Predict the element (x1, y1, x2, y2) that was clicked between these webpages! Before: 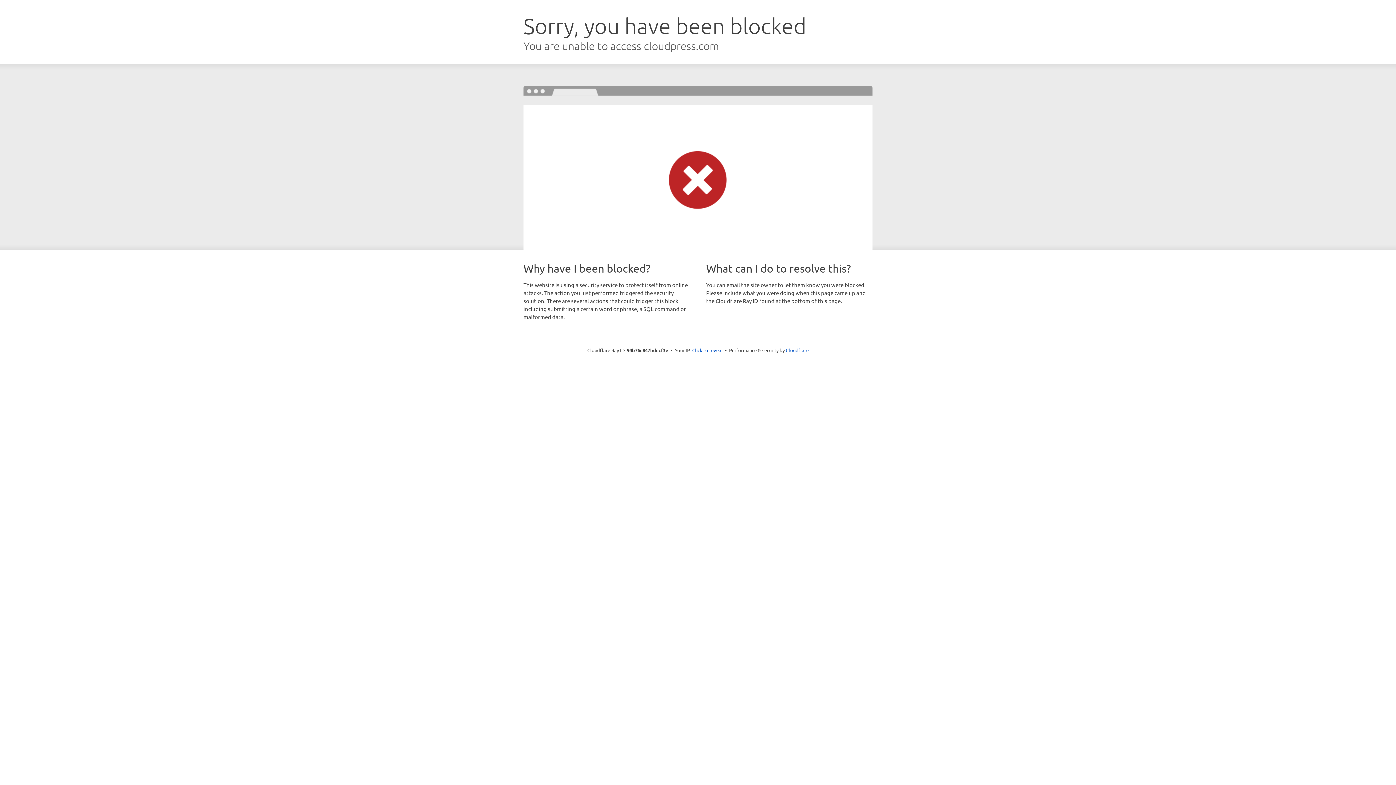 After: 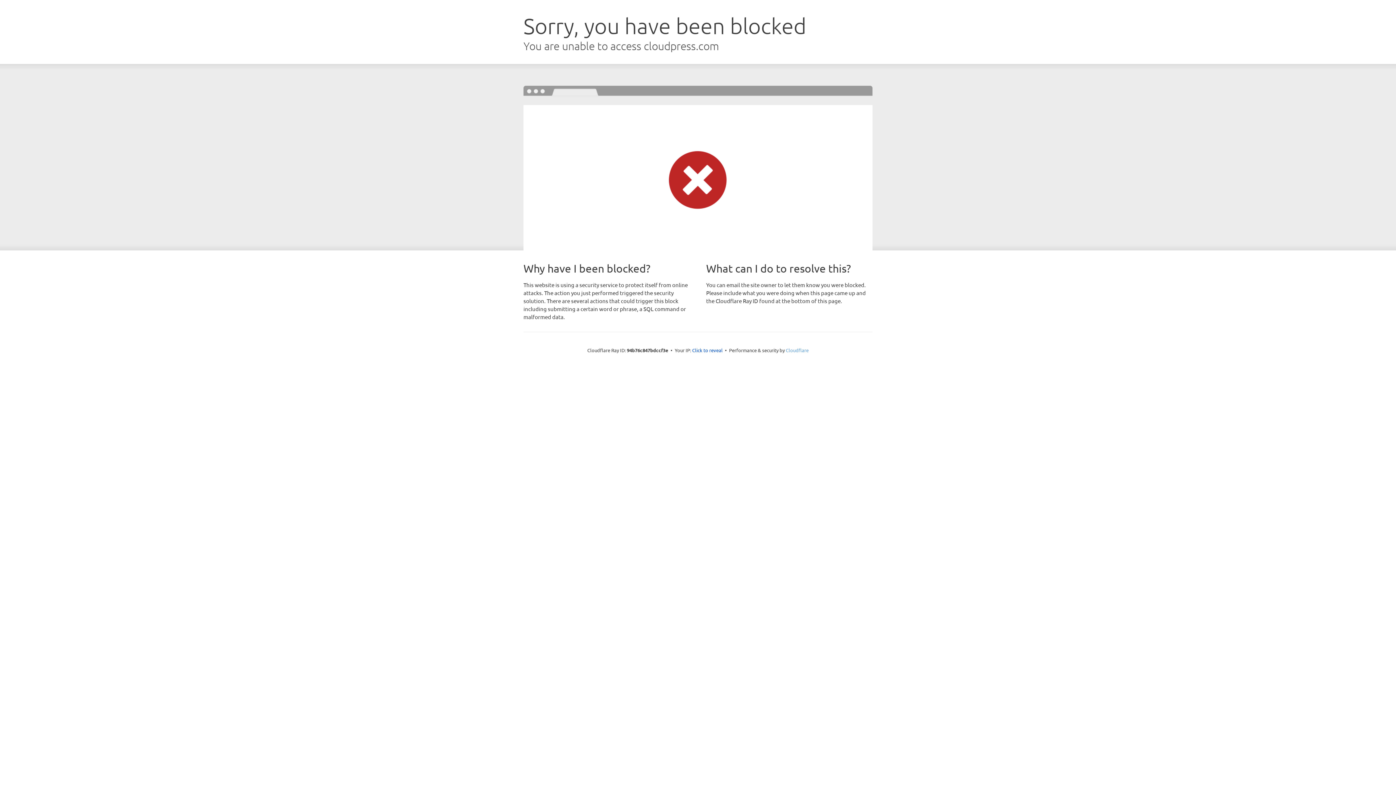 Action: bbox: (786, 347, 808, 353) label: Cloudflare